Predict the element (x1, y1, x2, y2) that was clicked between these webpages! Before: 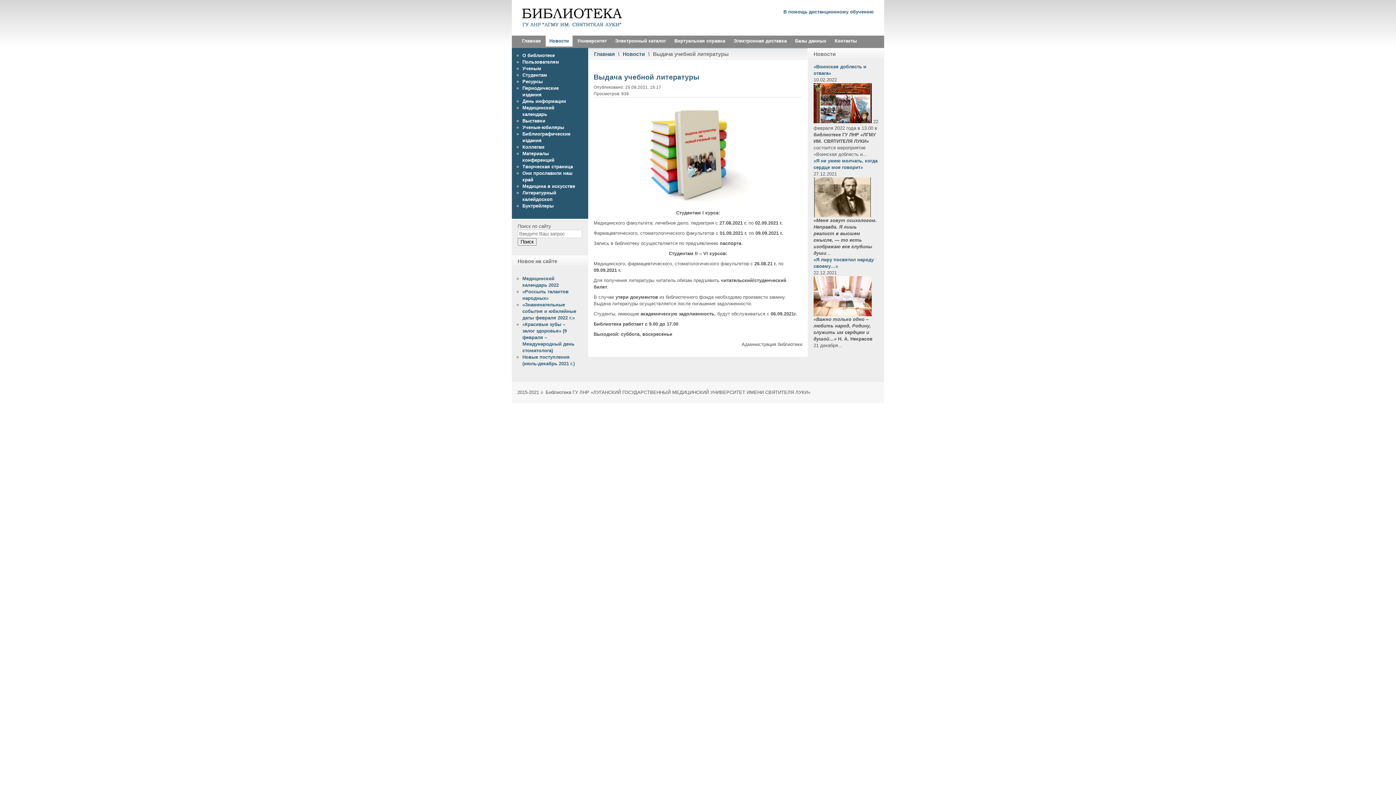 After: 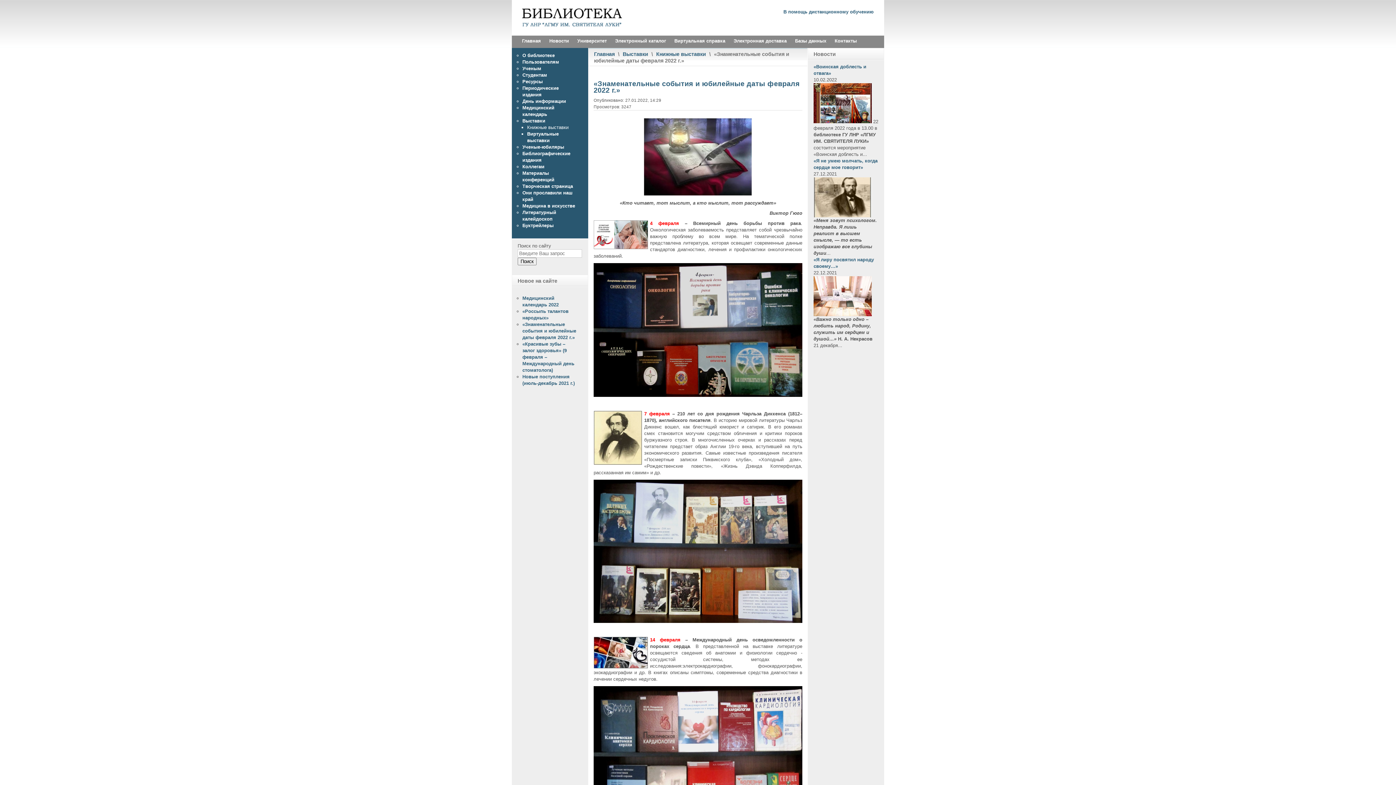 Action: bbox: (522, 302, 576, 320) label: «Знаменательные события и юбилейные даты февраля 2022 г.»